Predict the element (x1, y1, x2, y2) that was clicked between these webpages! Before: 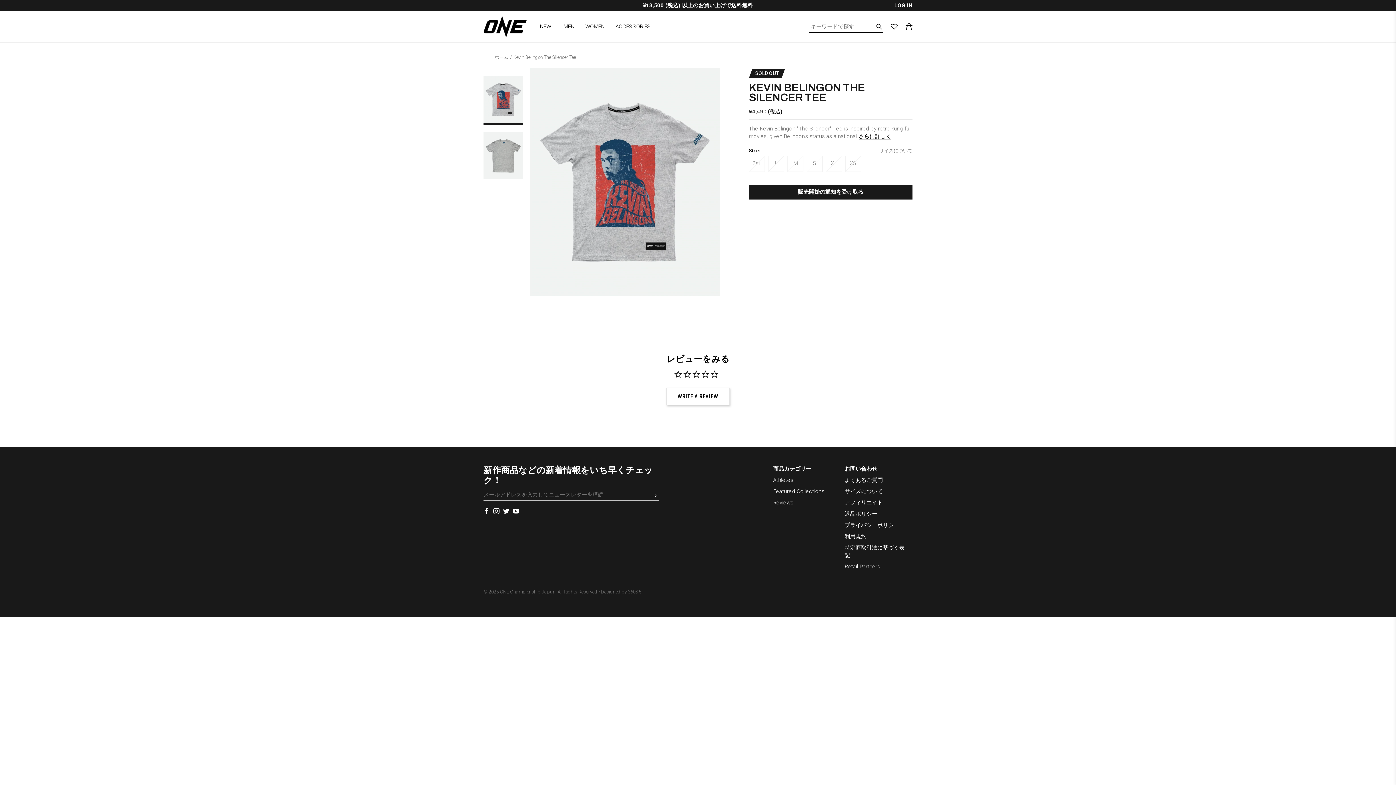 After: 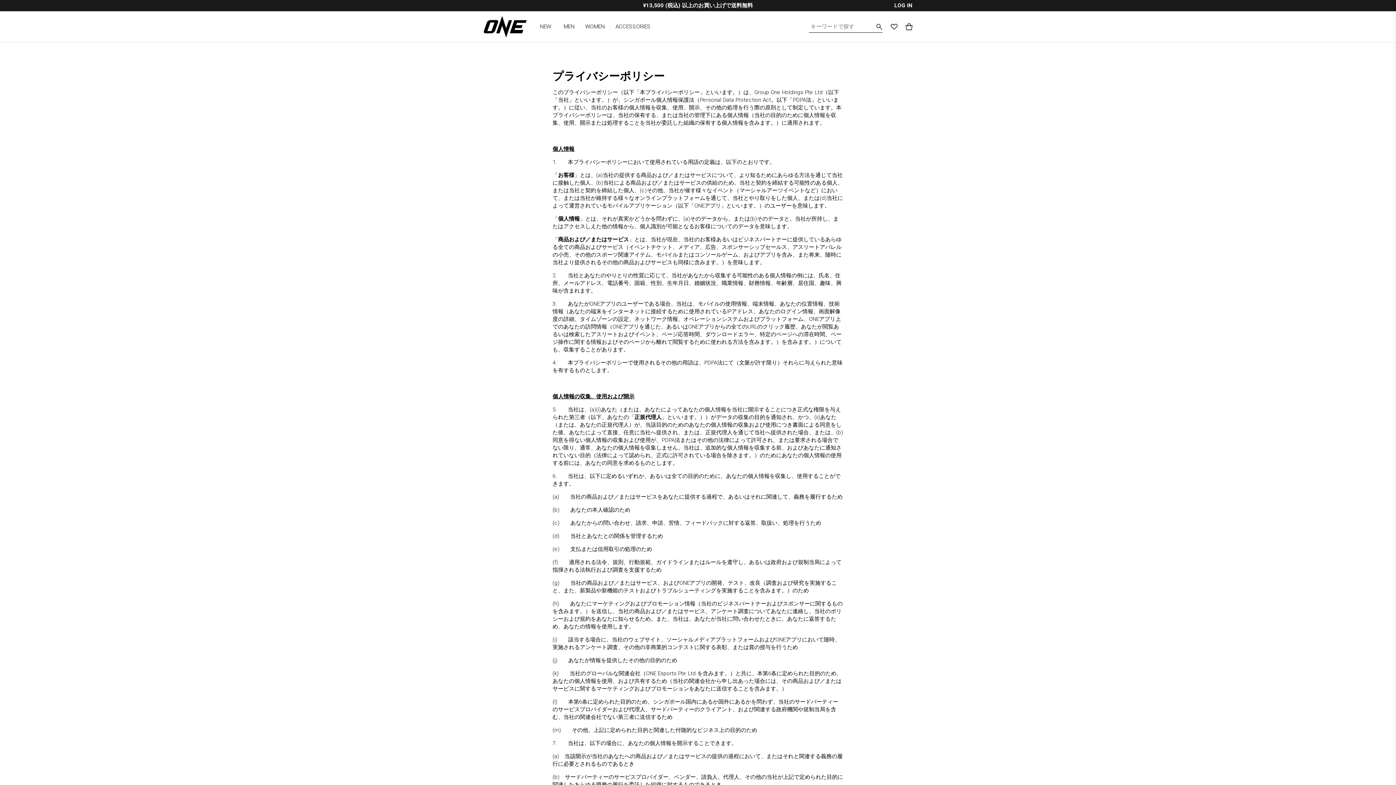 Action: label: プライバシーポリシー bbox: (844, 522, 899, 528)